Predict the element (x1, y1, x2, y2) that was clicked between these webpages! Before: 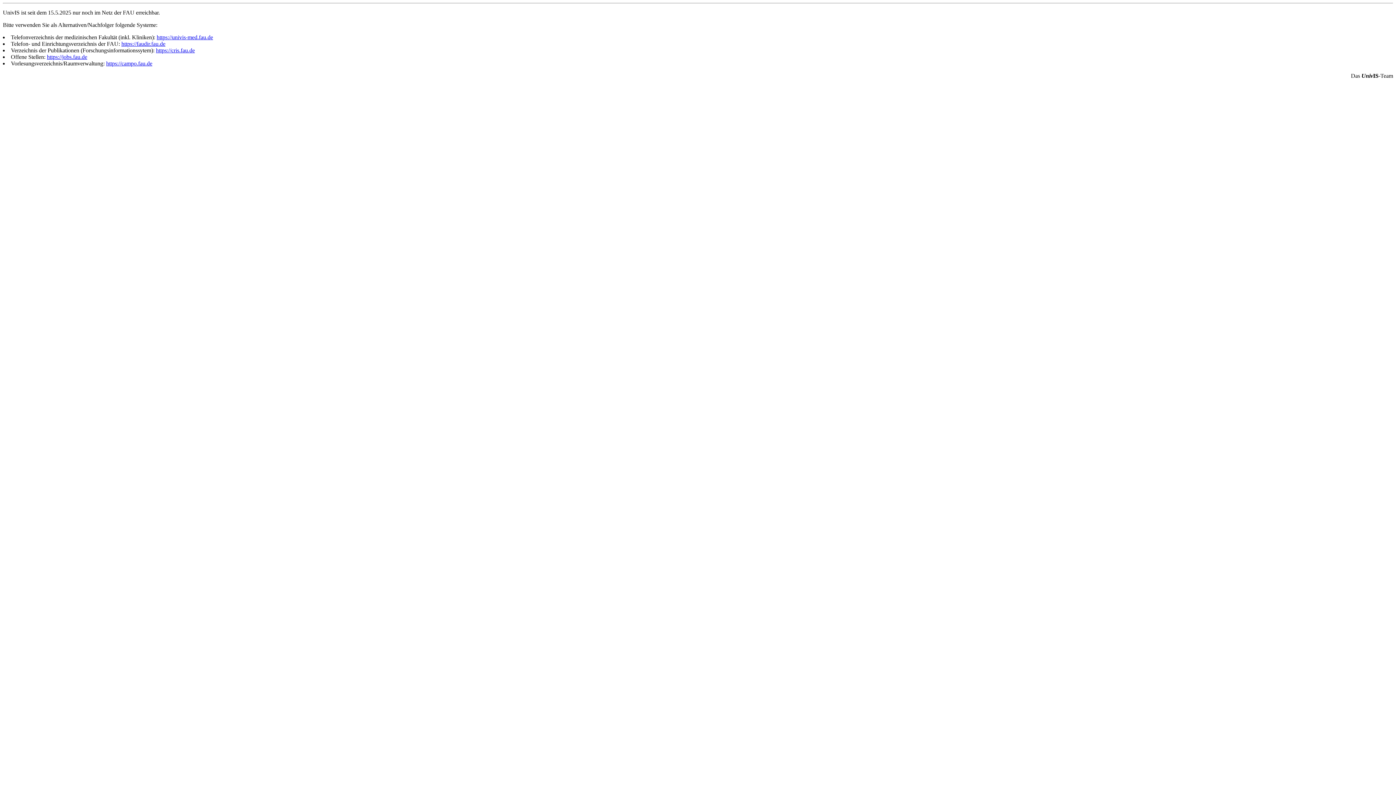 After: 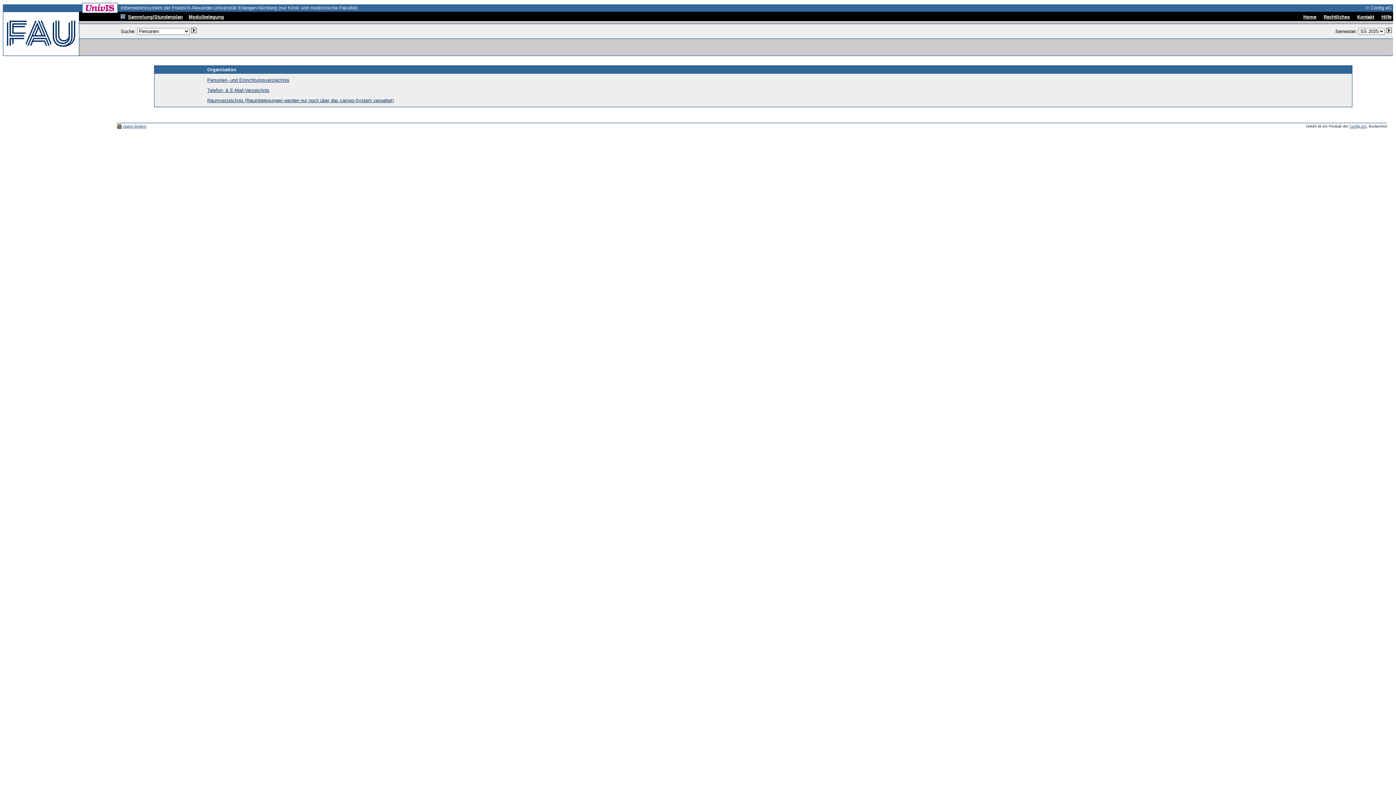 Action: bbox: (156, 34, 213, 40) label: https://univis-med.fau.de